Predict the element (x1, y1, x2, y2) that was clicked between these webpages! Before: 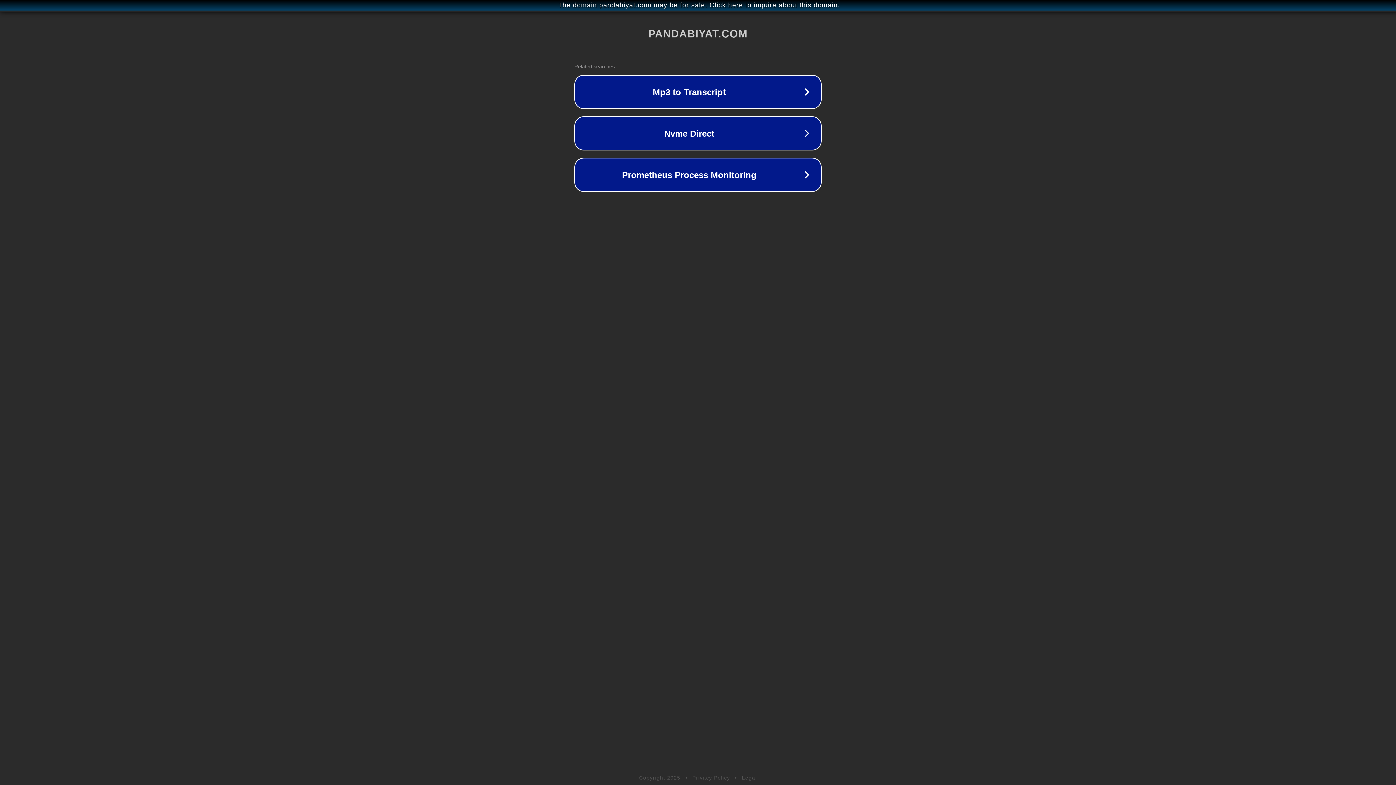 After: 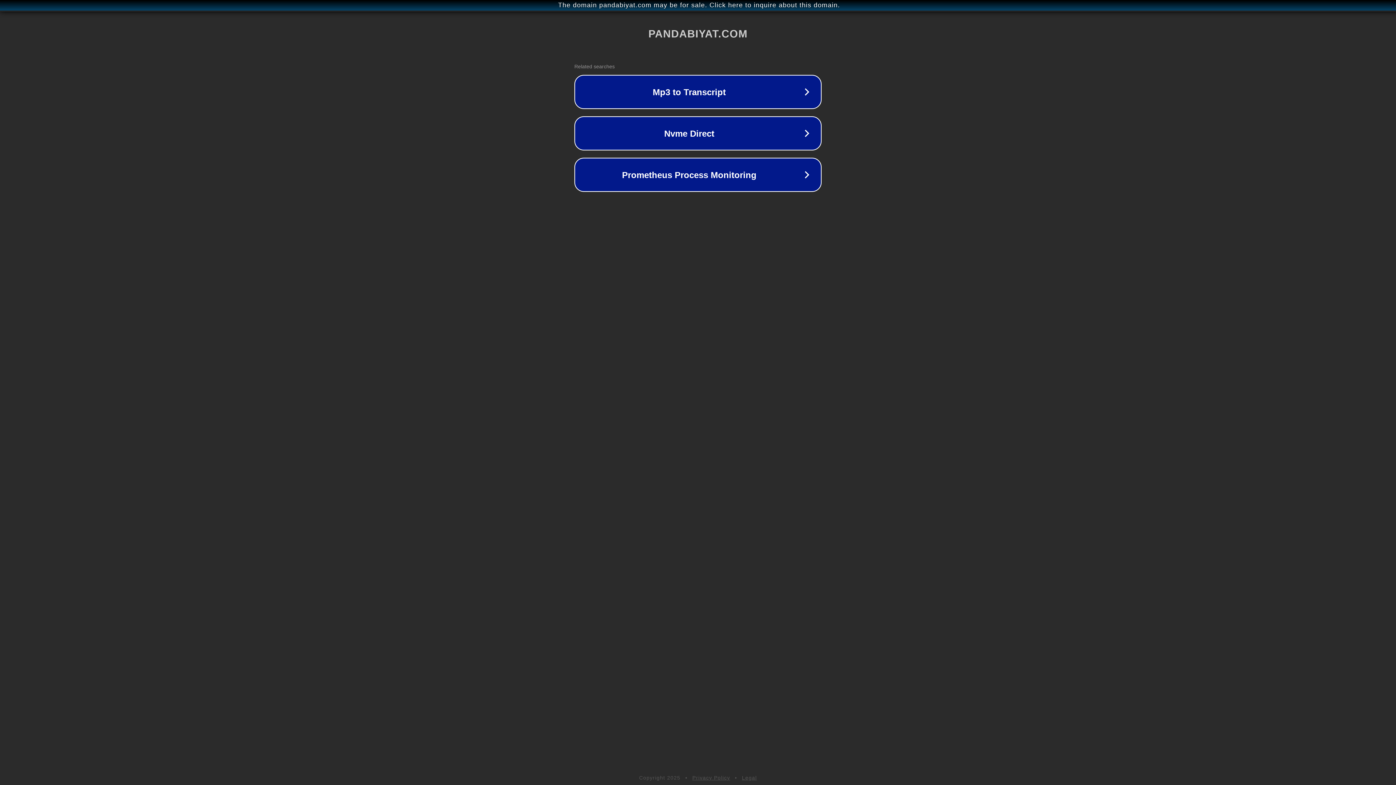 Action: label: Legal bbox: (742, 775, 757, 781)